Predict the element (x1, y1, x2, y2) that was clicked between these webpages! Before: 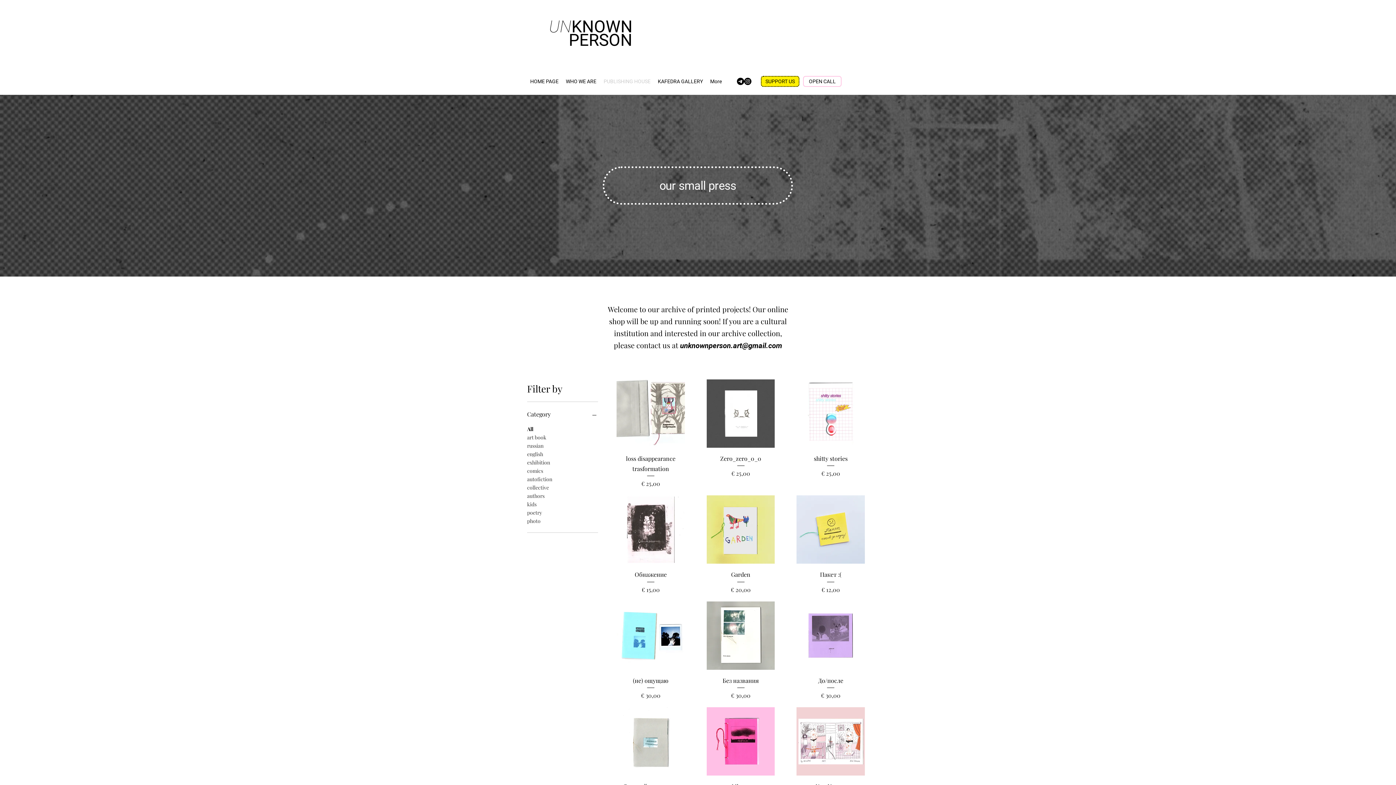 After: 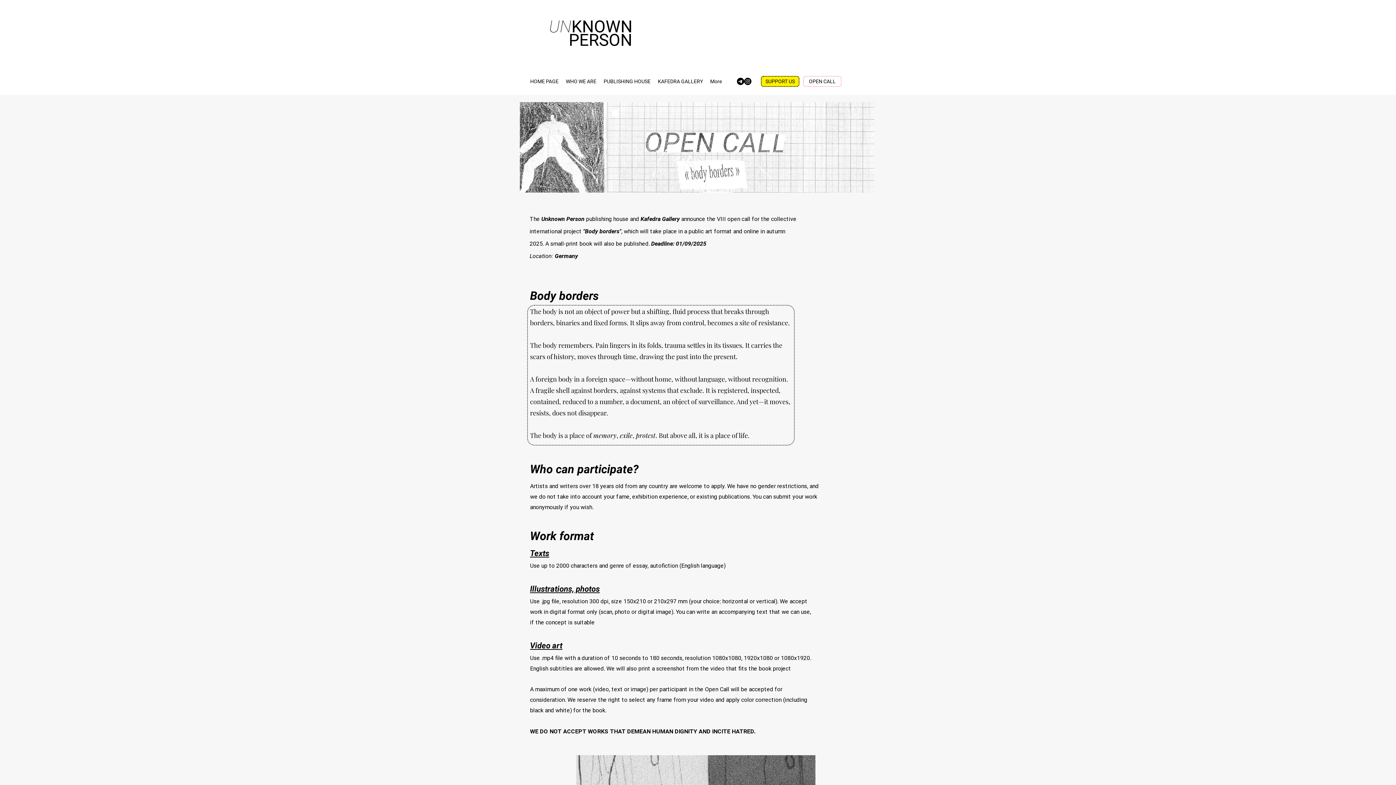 Action: bbox: (803, 76, 841, 86) label: OPEN CALL